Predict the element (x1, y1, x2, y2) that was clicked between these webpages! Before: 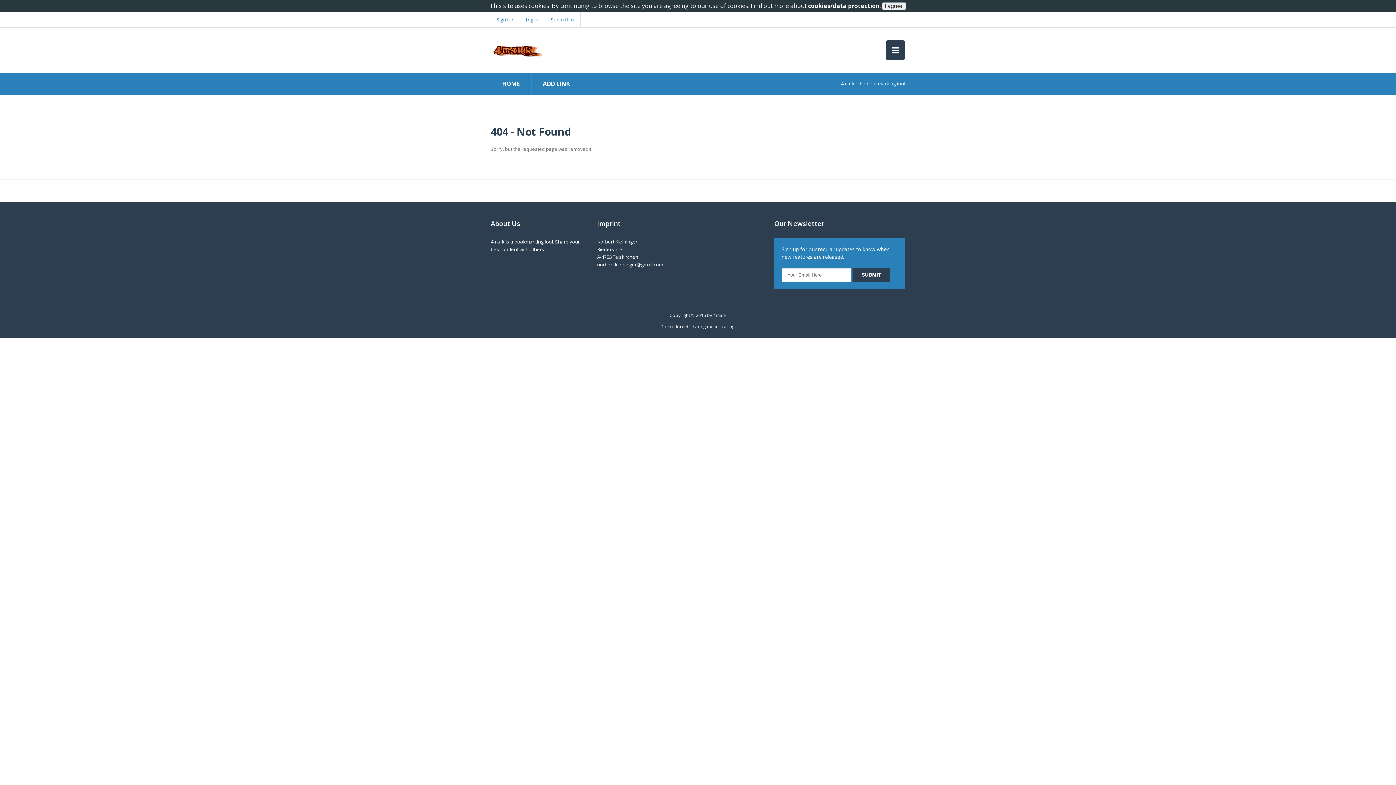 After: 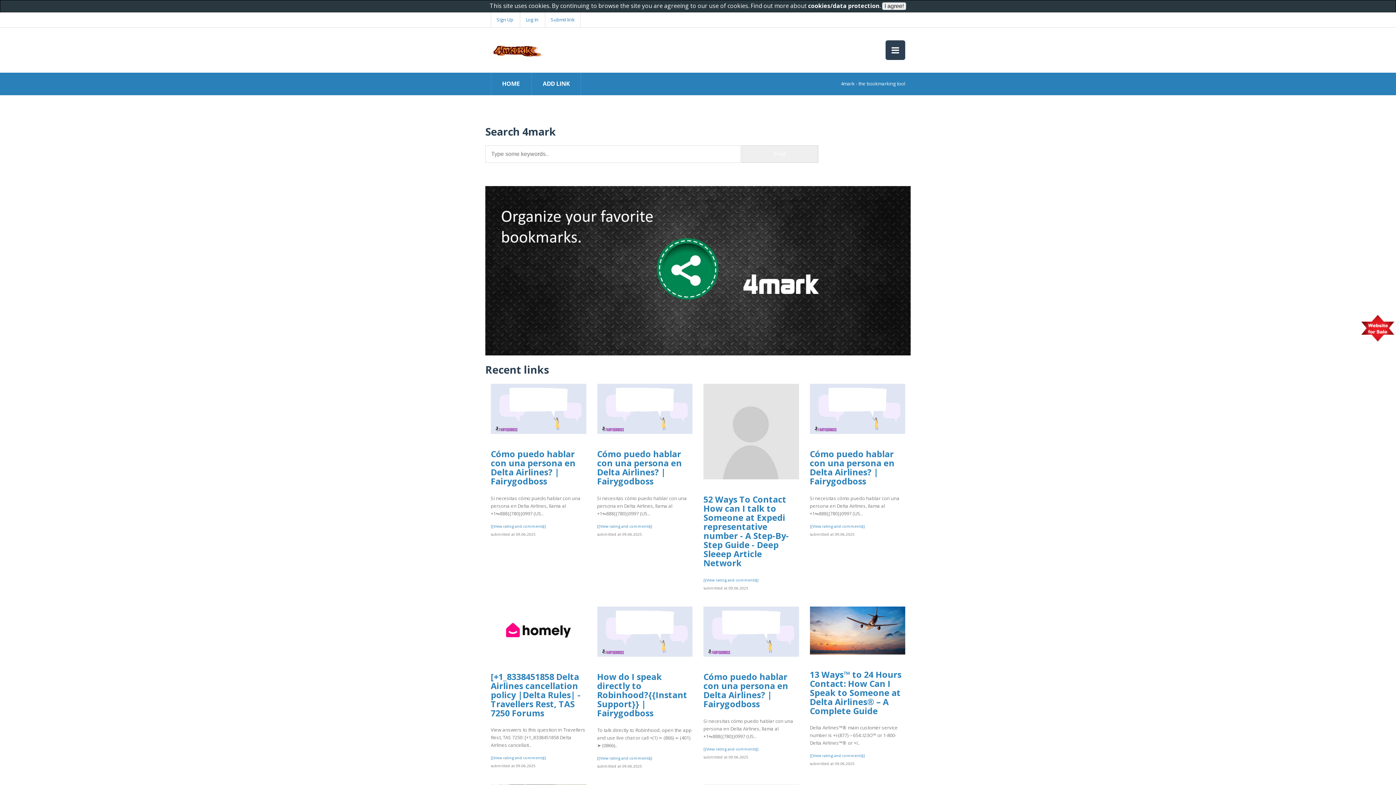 Action: label: HOME bbox: (502, 79, 519, 87)